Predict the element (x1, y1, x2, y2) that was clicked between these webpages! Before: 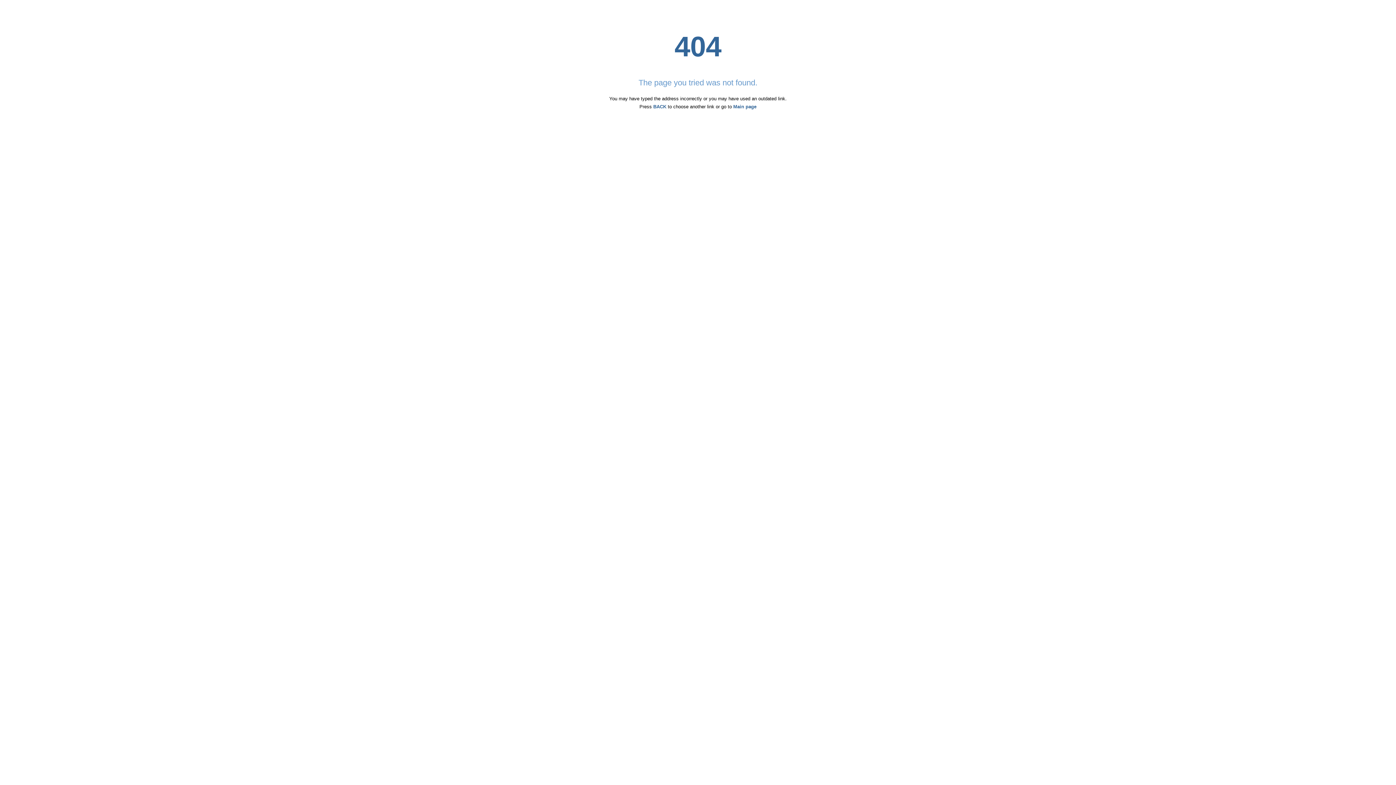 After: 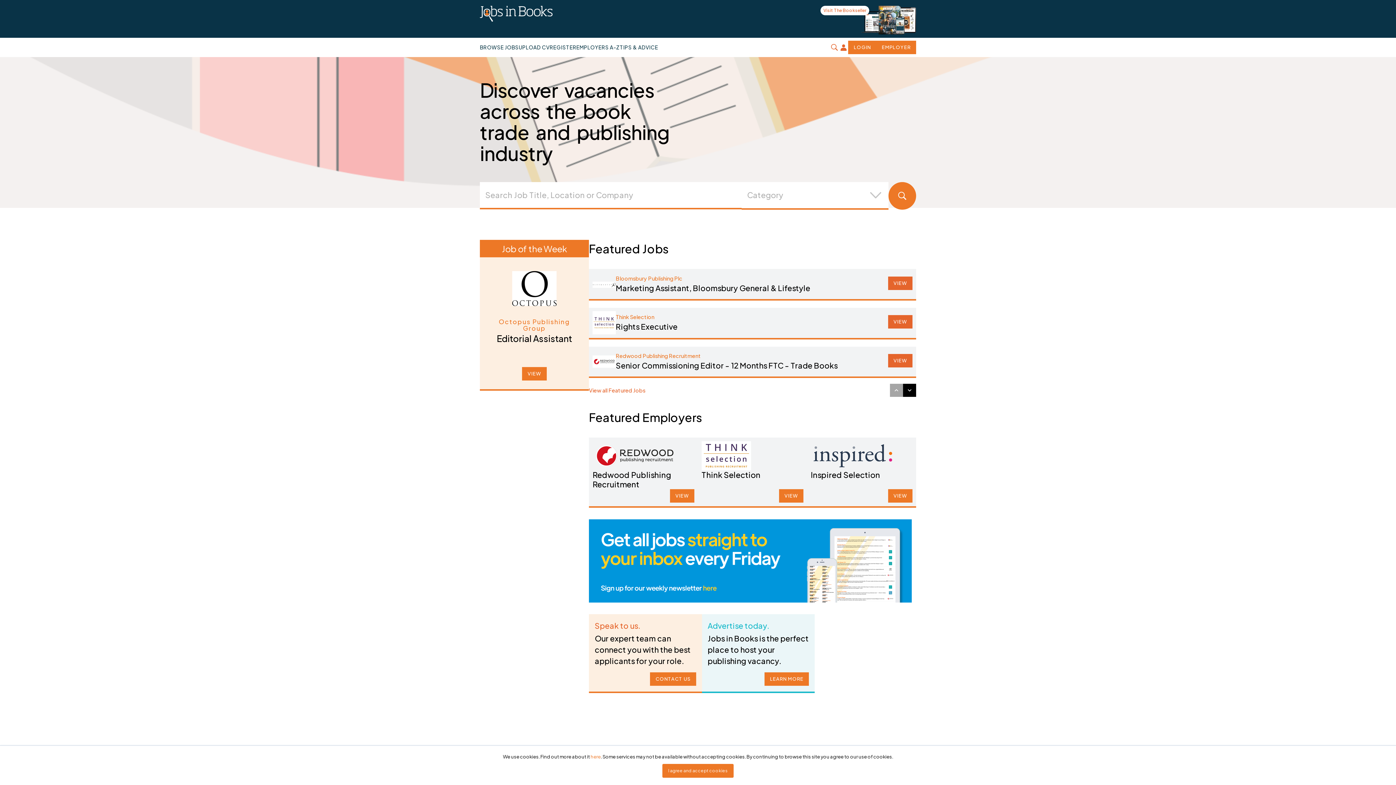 Action: label: Main page bbox: (733, 104, 756, 109)